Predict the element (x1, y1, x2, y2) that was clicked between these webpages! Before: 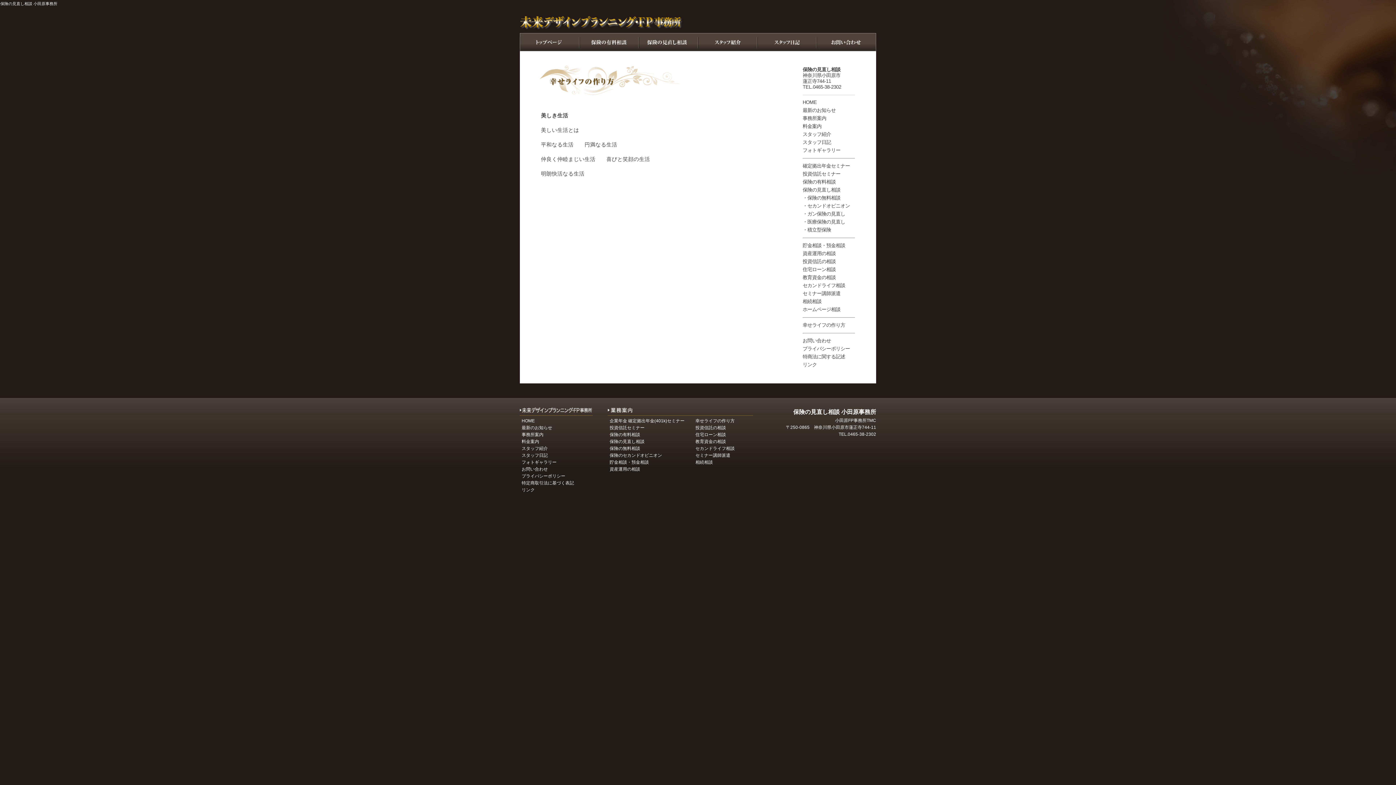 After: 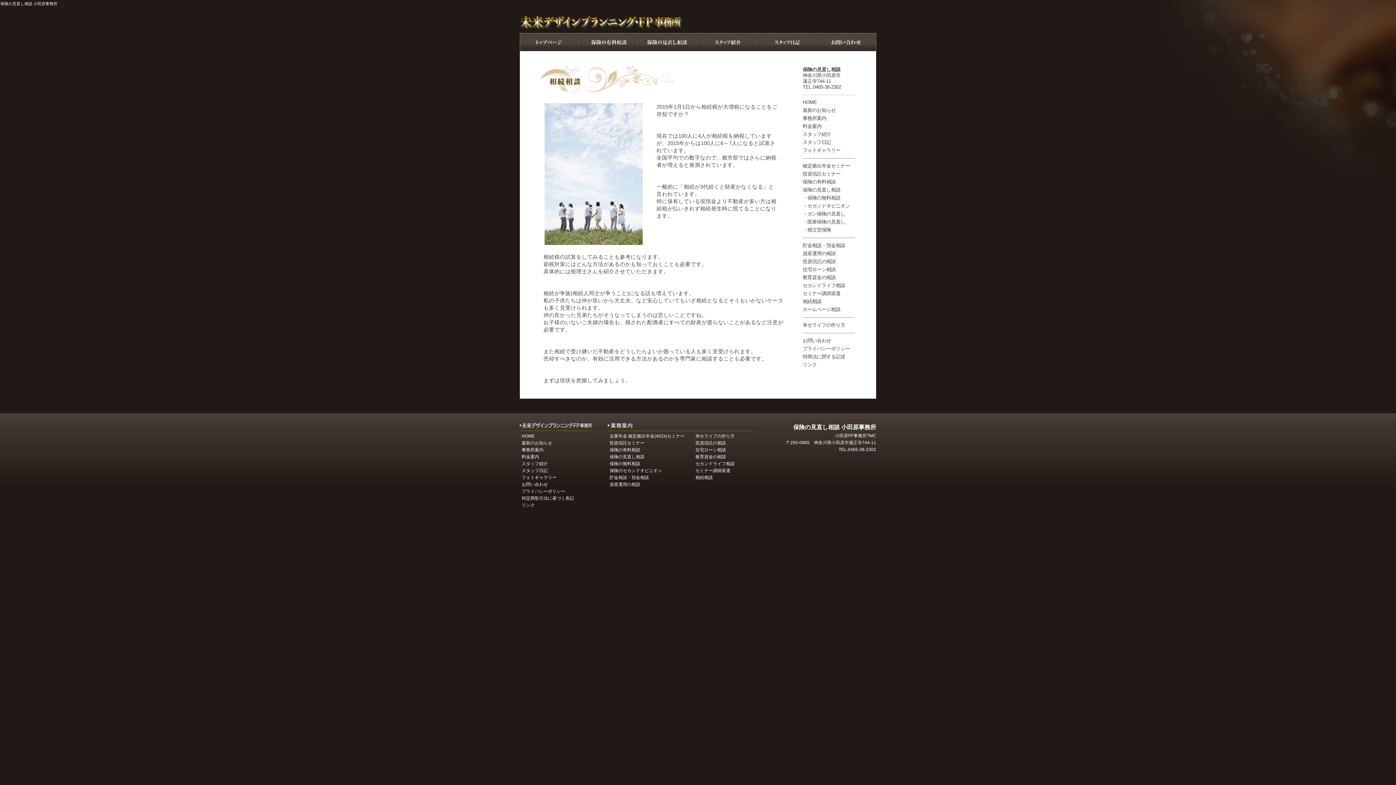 Action: bbox: (695, 460, 713, 465) label: 相続相談